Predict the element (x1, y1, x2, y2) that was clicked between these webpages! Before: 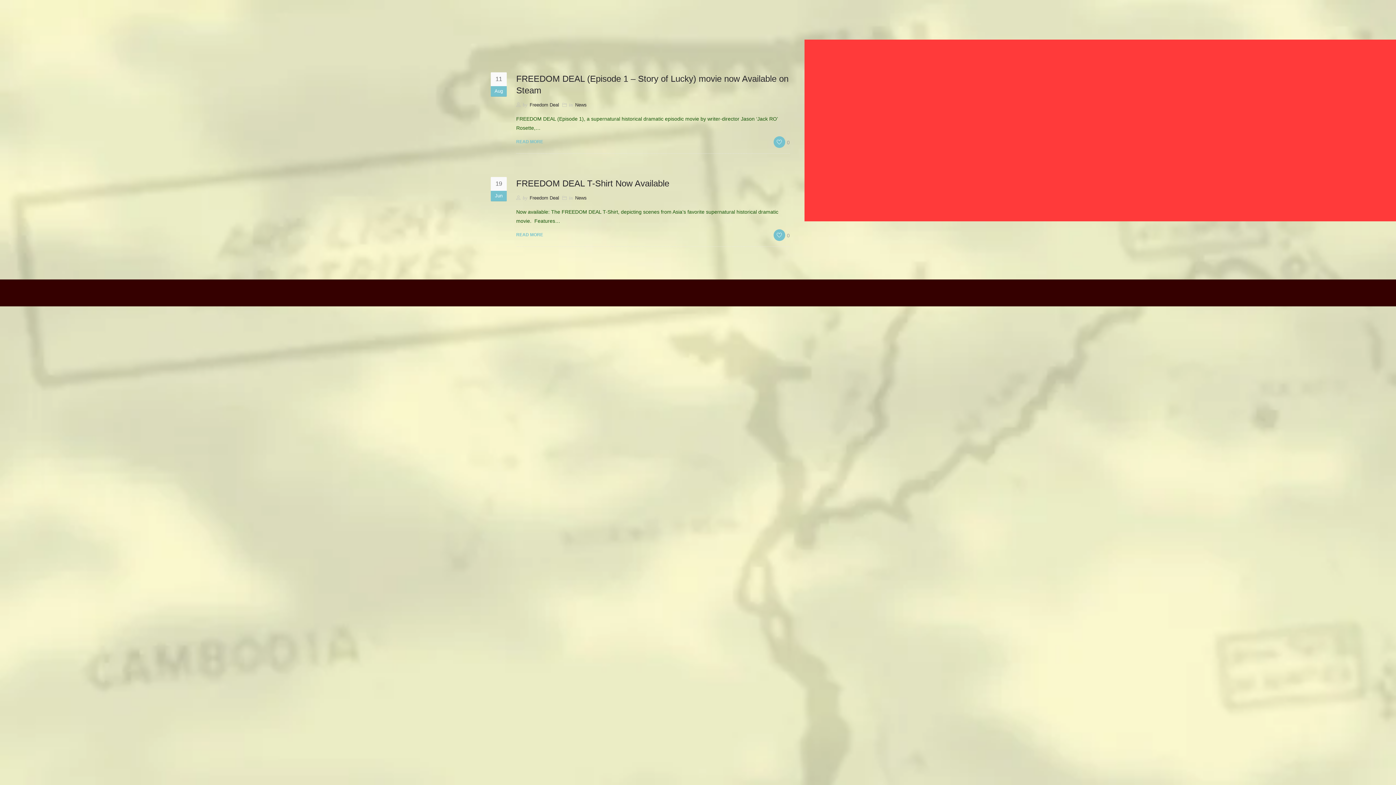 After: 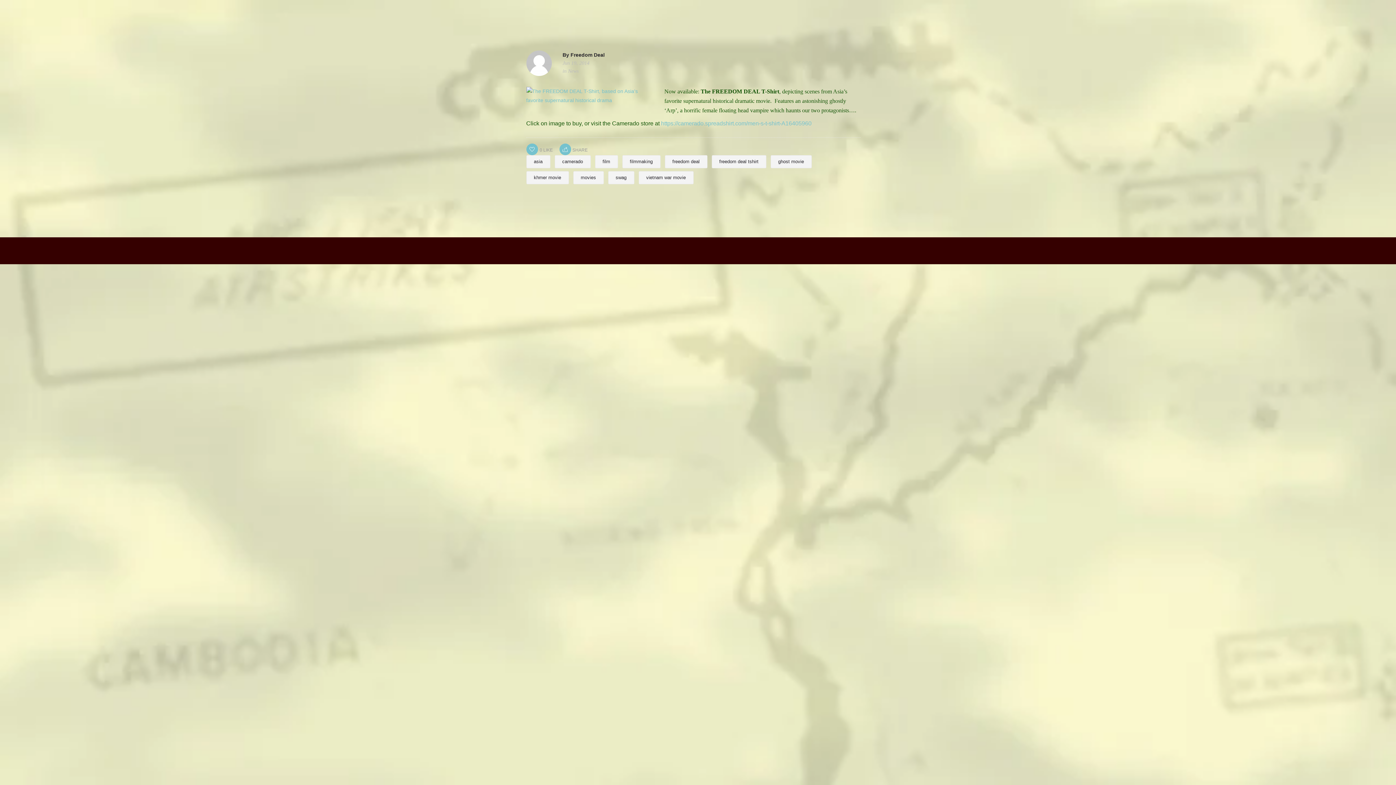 Action: bbox: (516, 232, 543, 237) label: READ MORE